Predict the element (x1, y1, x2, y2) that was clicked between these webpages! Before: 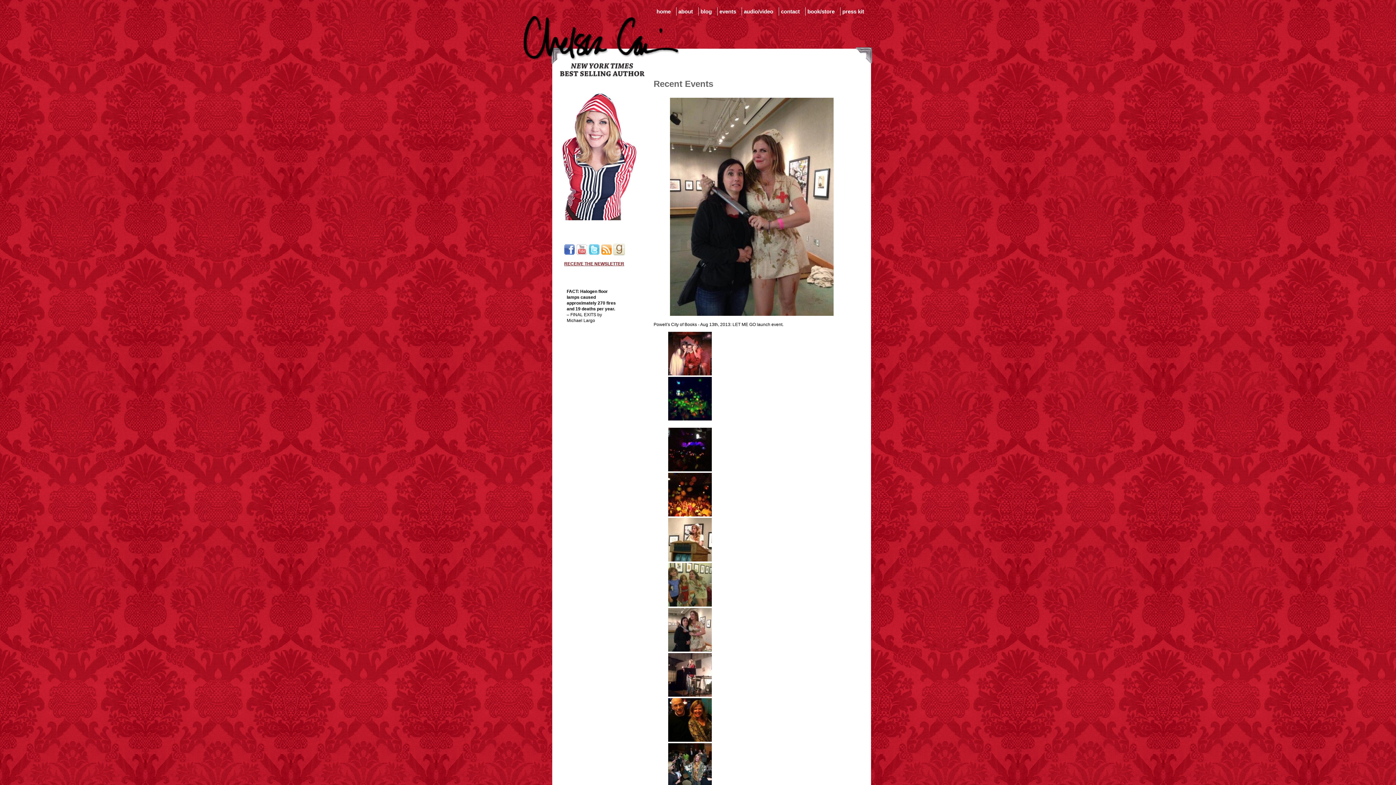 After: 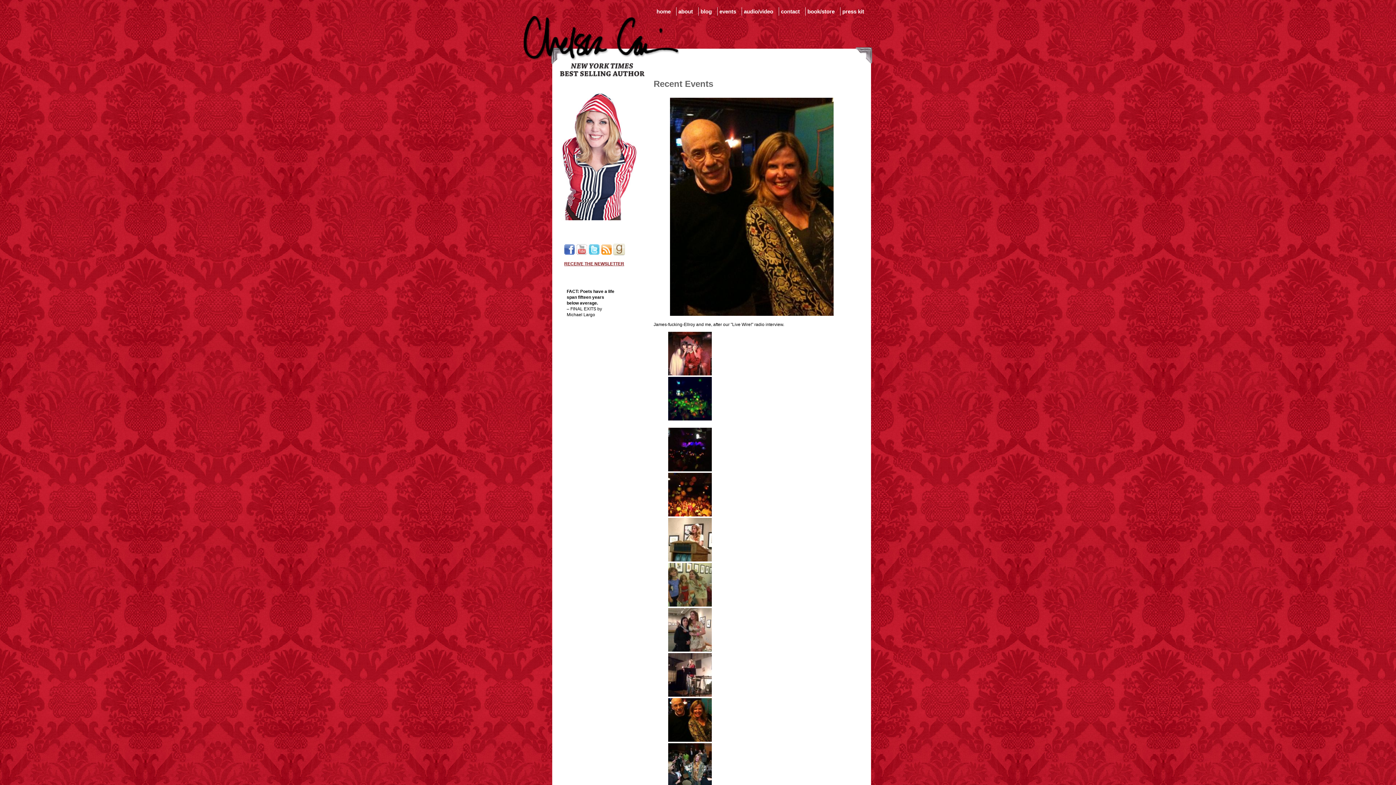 Action: bbox: (668, 738, 712, 743)